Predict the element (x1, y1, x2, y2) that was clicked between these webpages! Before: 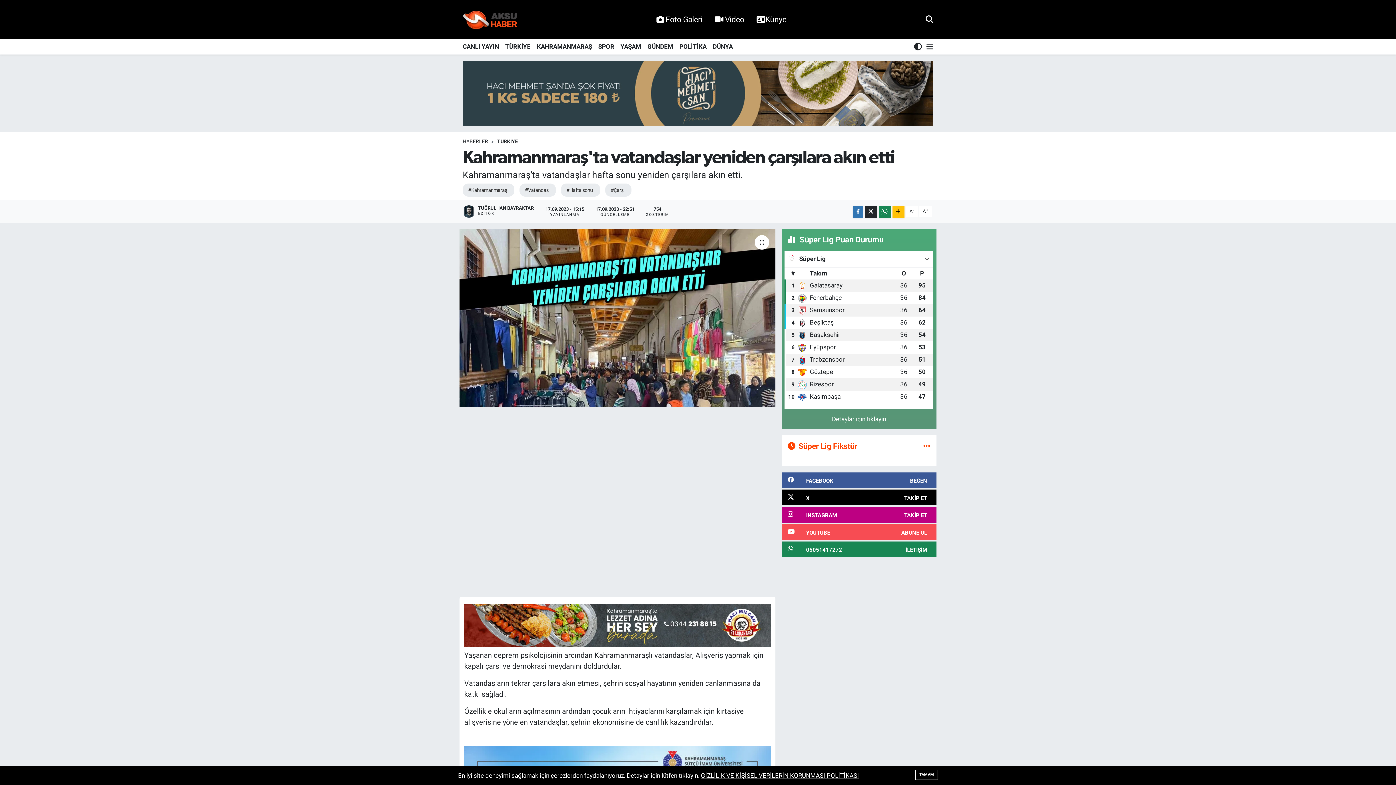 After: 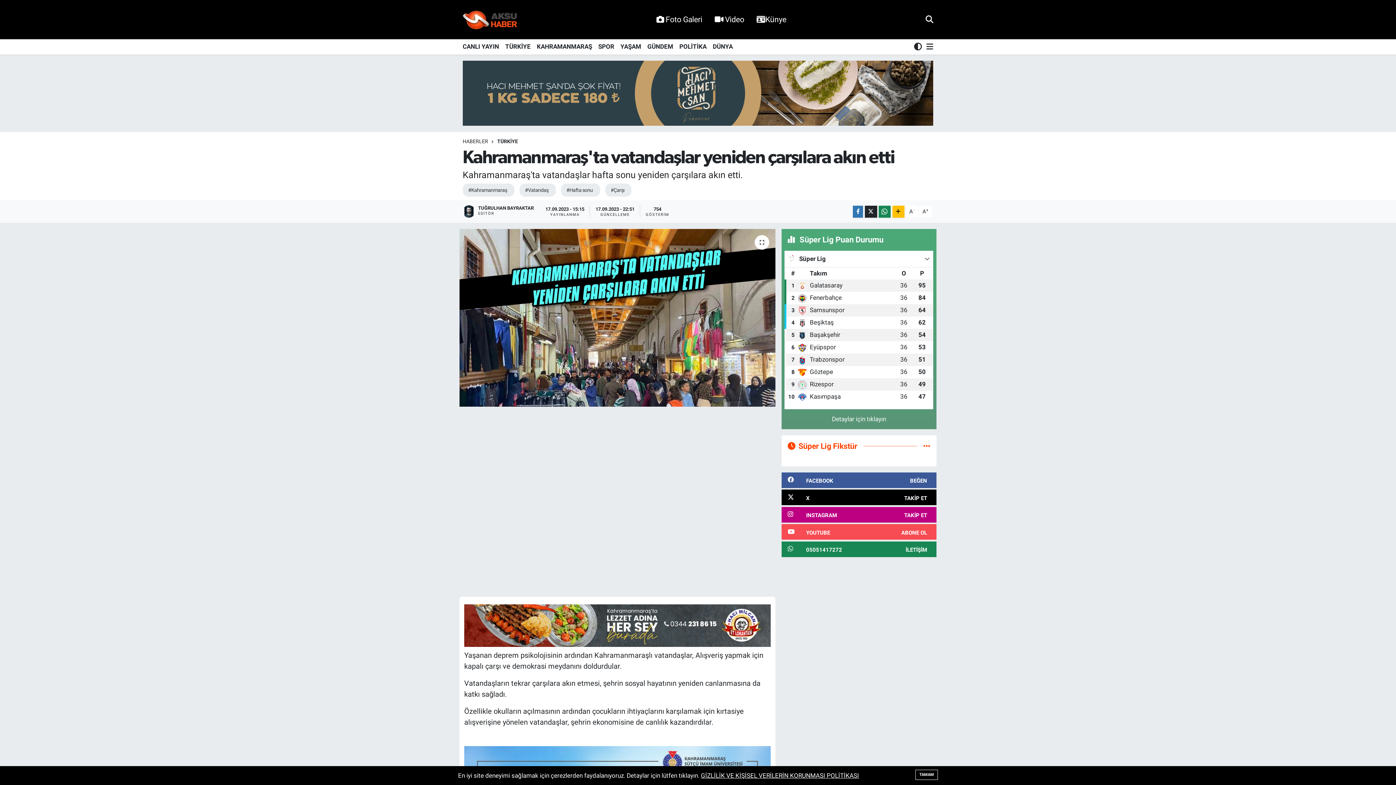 Action: label: CANLI YAYIN bbox: (462, 39, 502, 54)